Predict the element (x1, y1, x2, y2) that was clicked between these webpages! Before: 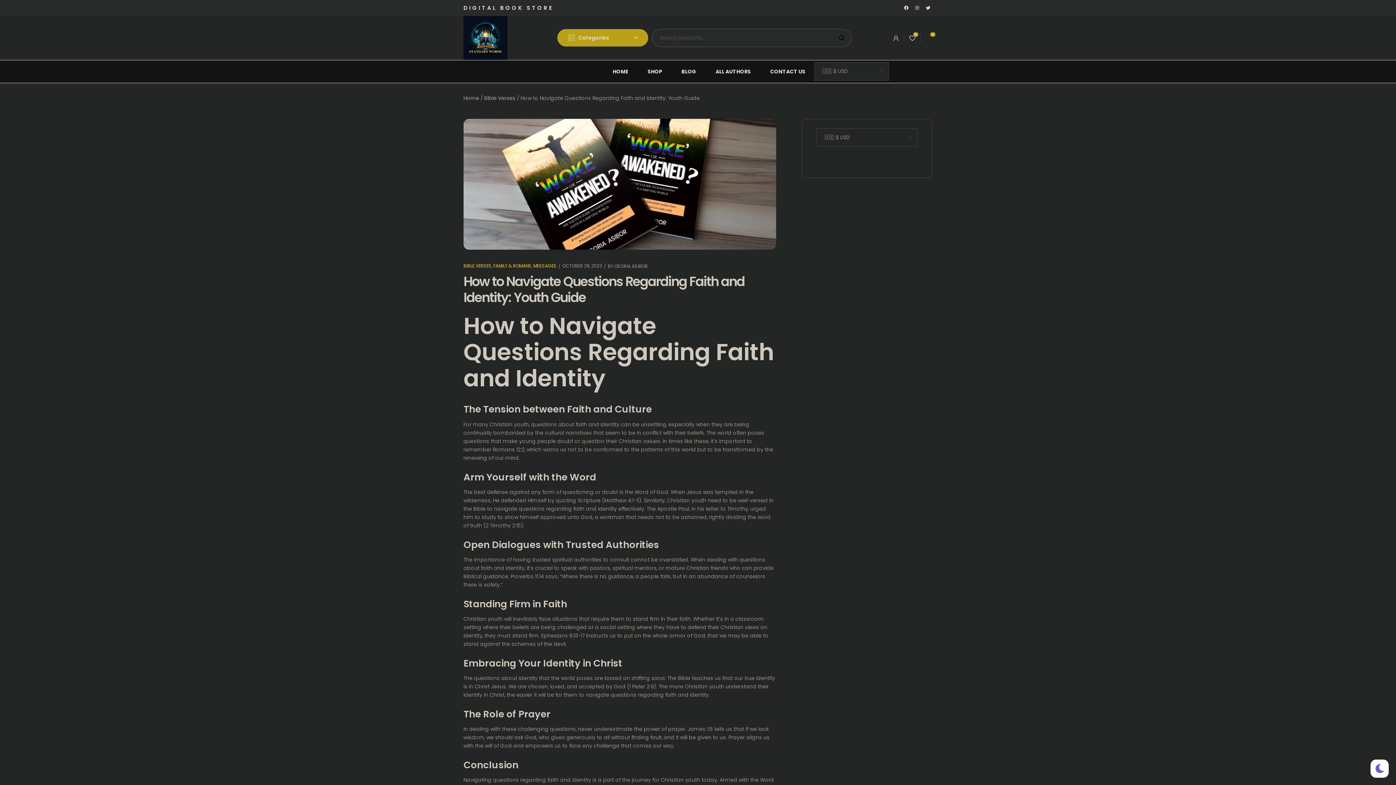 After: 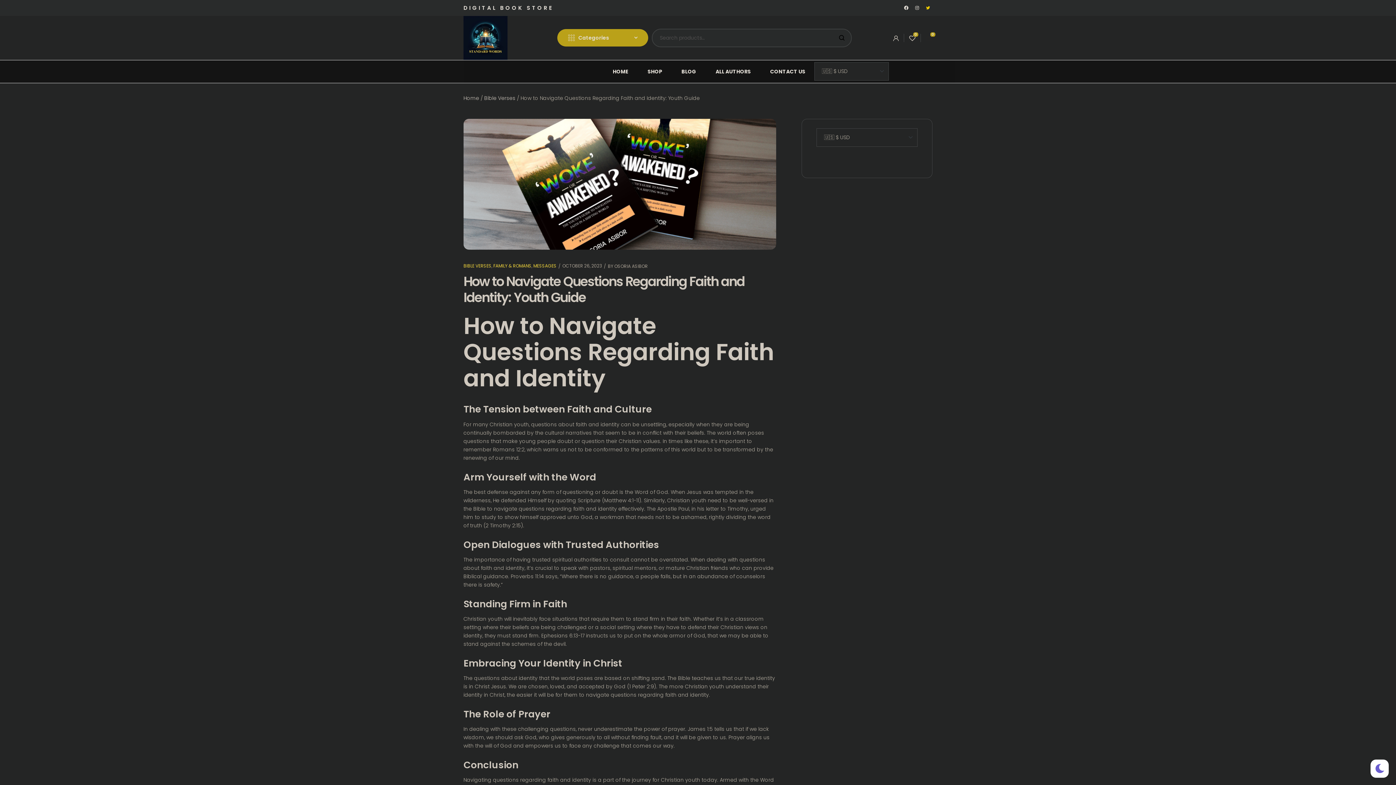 Action: label: Twitter bbox: (924, 3, 932, 12)